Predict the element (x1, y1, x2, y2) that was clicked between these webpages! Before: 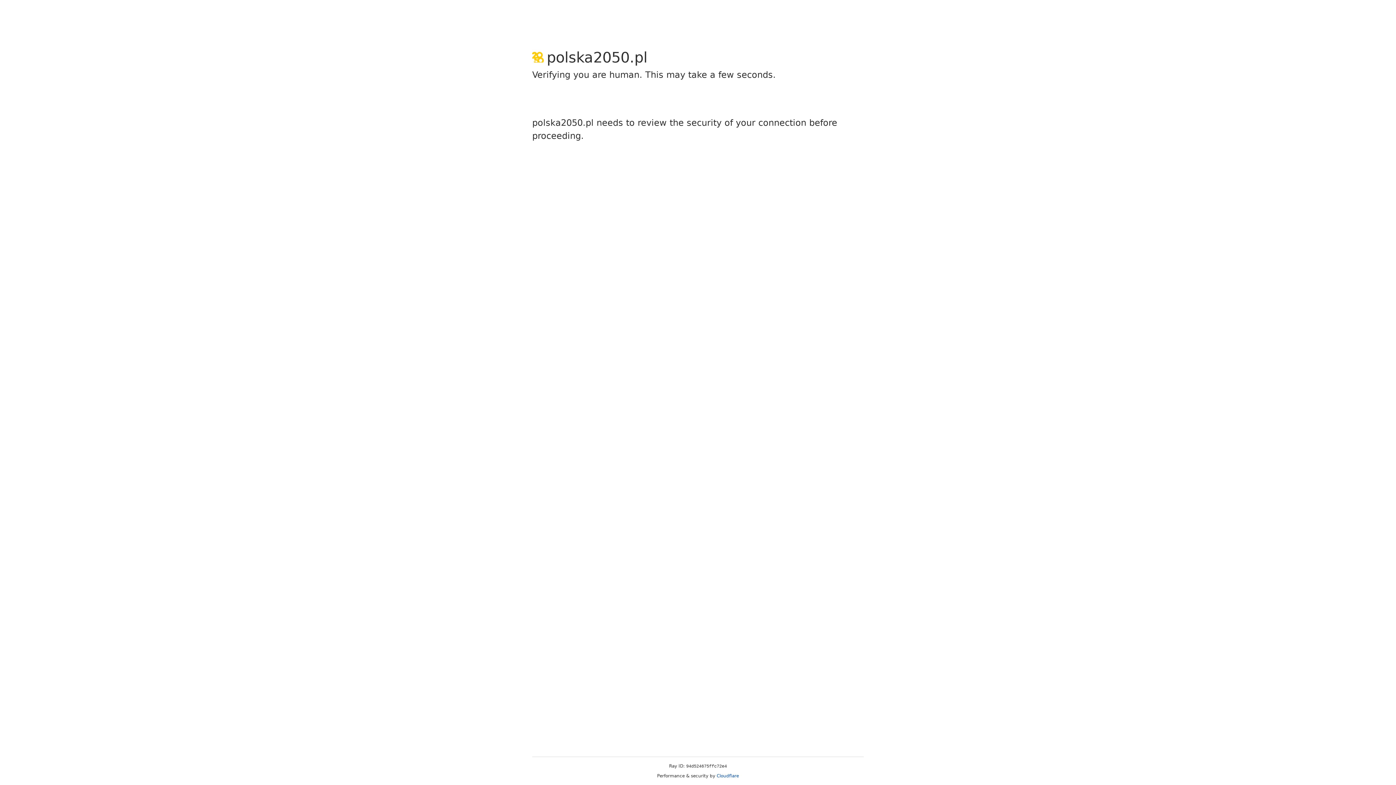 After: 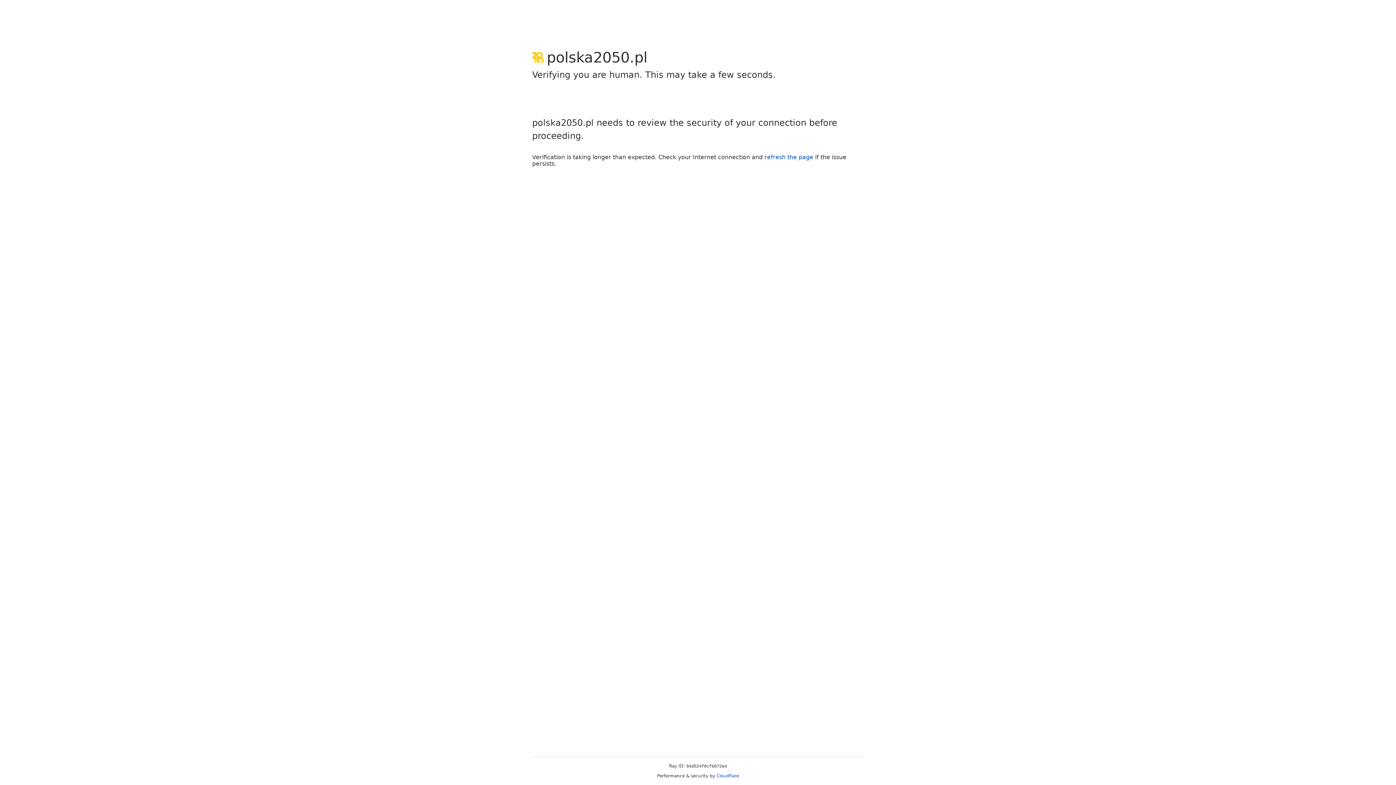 Action: label: Cloudflare bbox: (716, 773, 739, 778)